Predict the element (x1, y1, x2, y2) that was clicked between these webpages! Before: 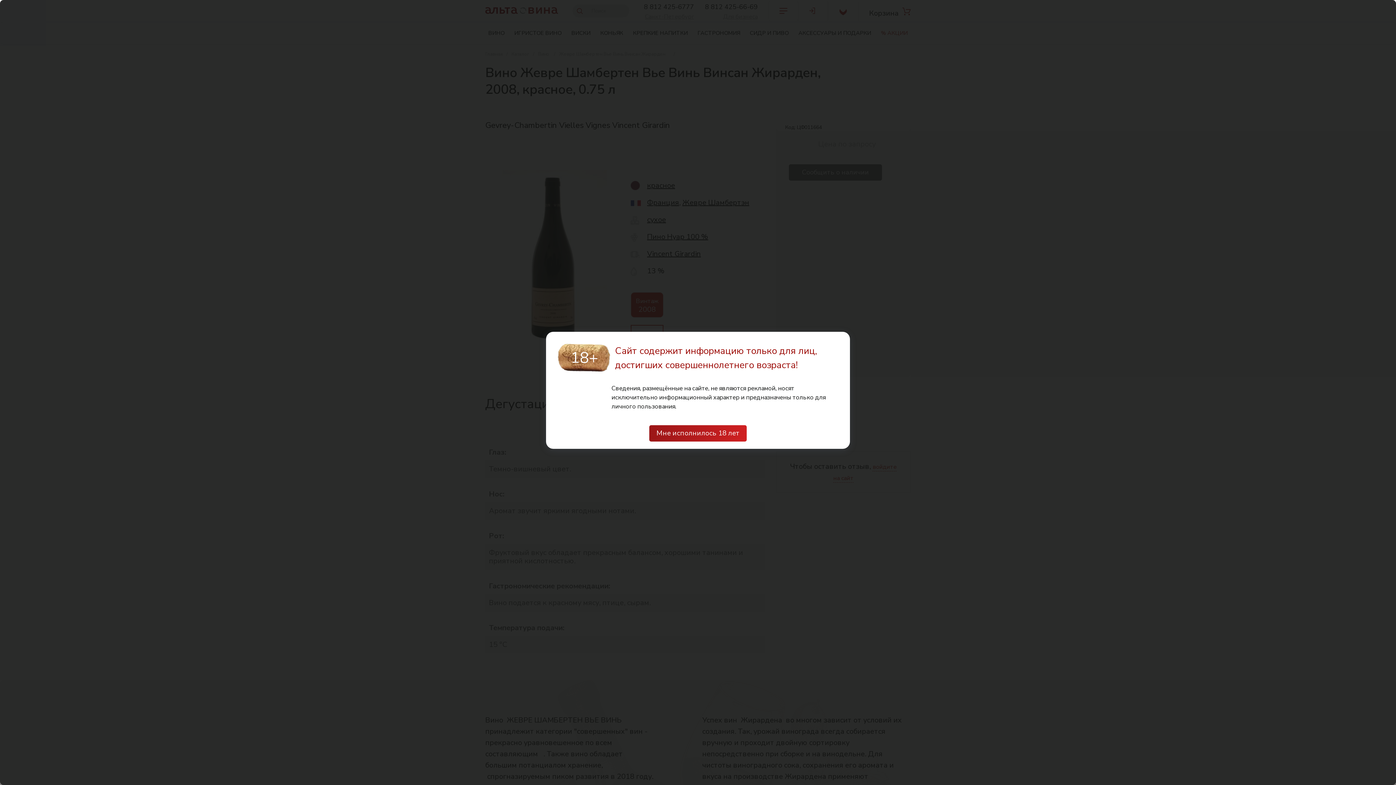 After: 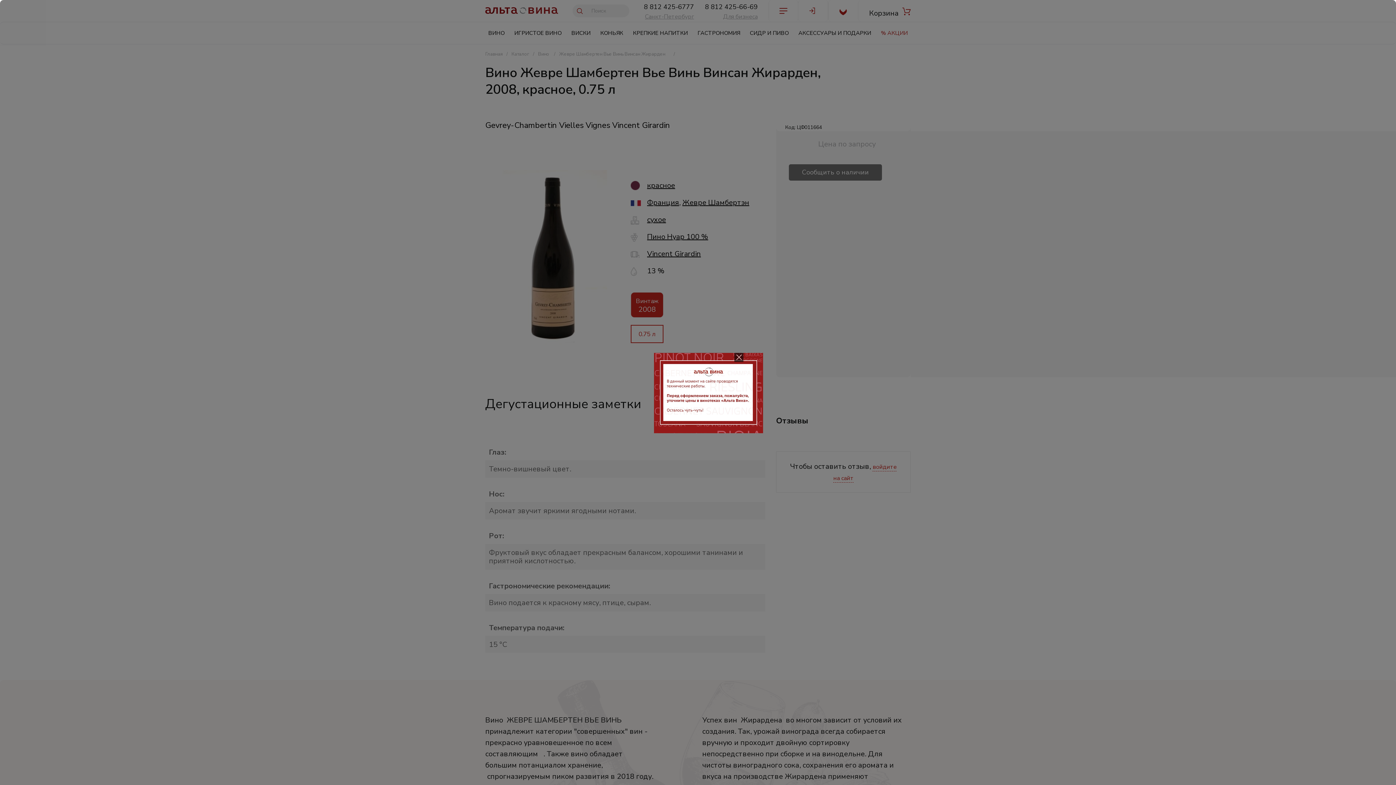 Action: bbox: (649, 425, 746, 441) label: Мне исполнилось 18 лет